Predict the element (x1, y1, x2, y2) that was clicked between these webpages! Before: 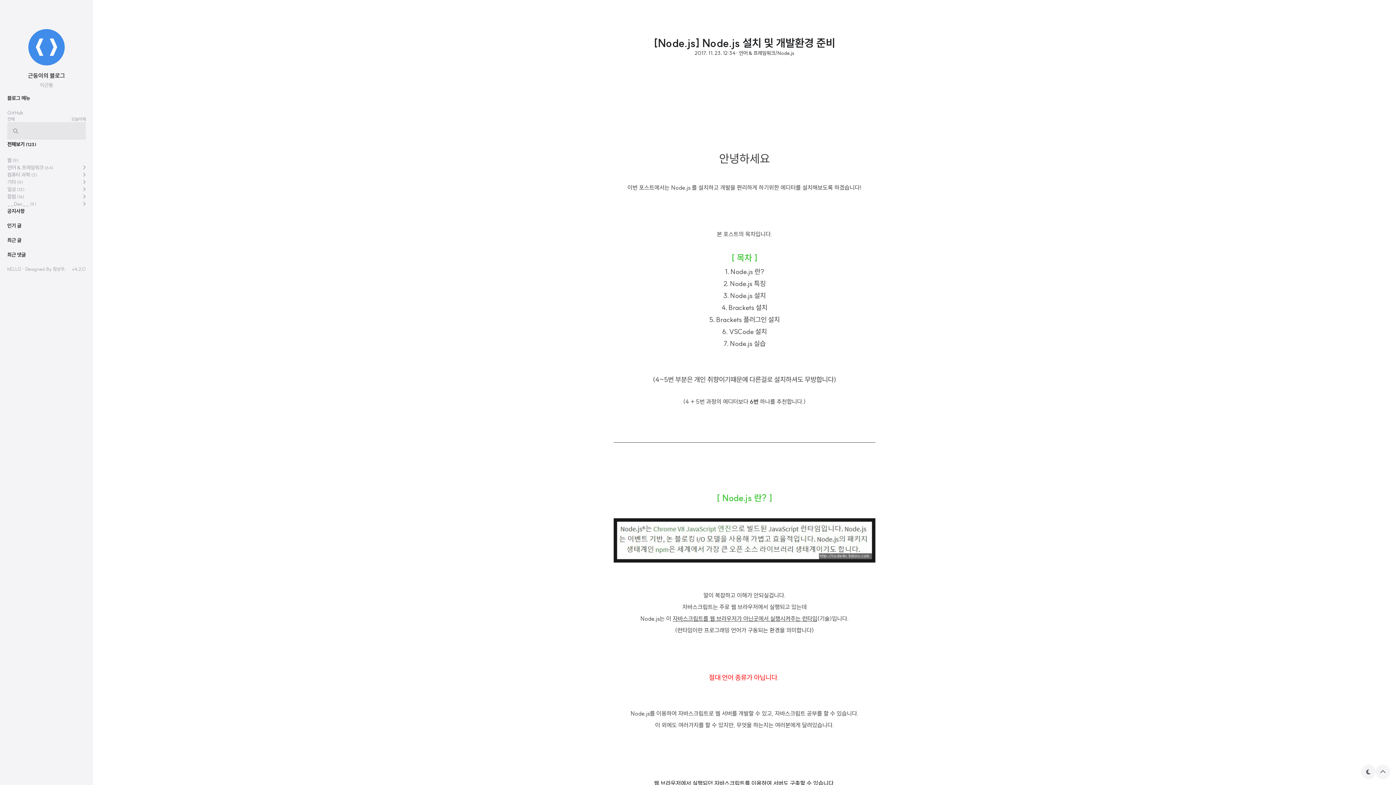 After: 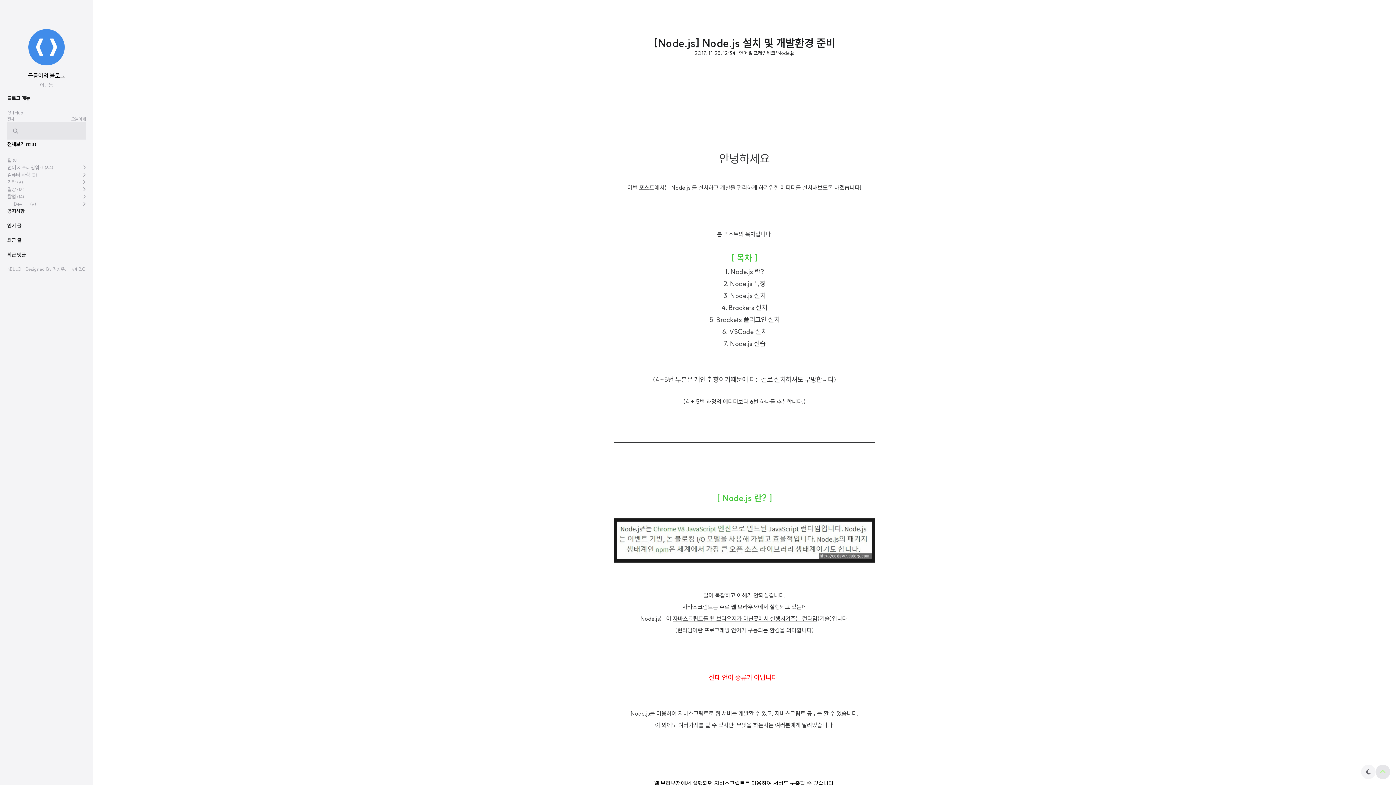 Action: bbox: (1376, 765, 1390, 779) label: 상단으로